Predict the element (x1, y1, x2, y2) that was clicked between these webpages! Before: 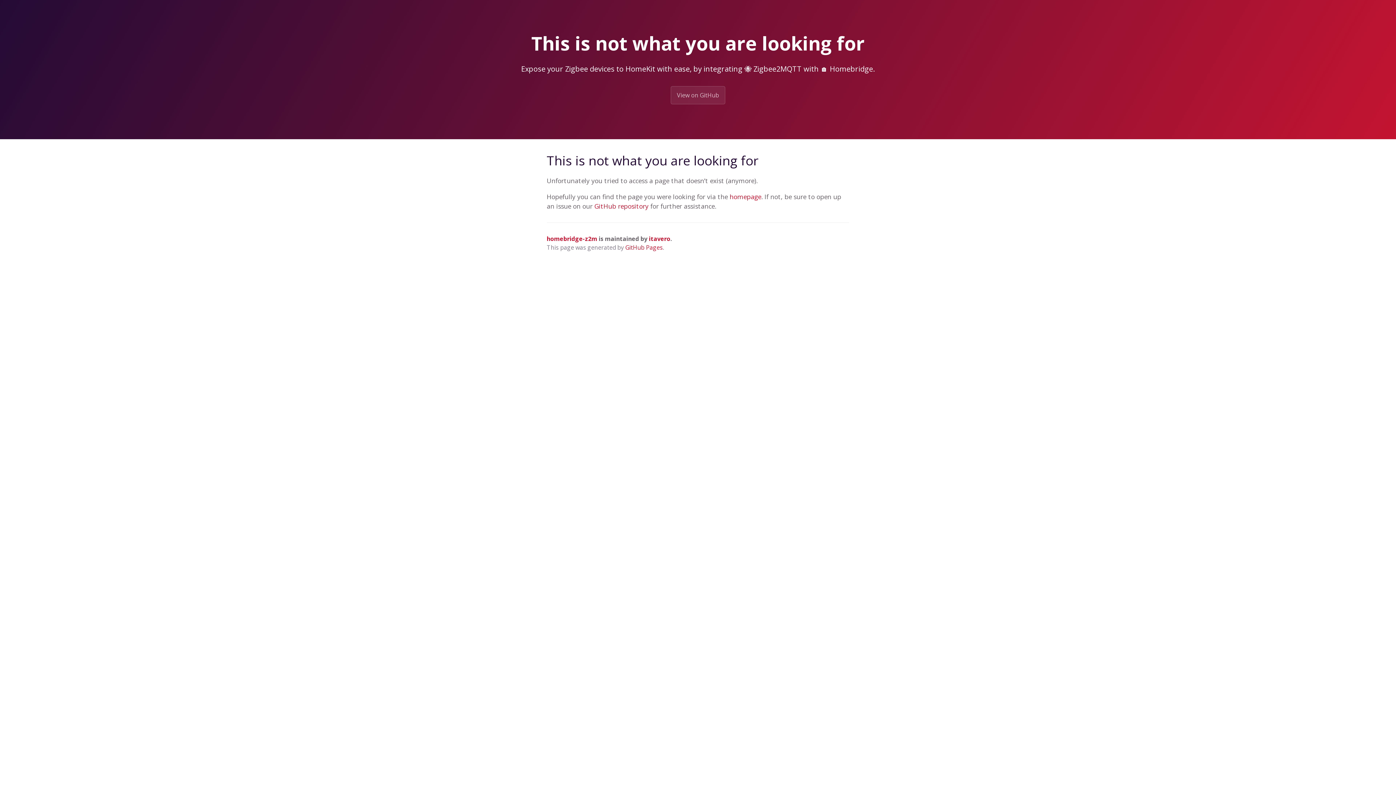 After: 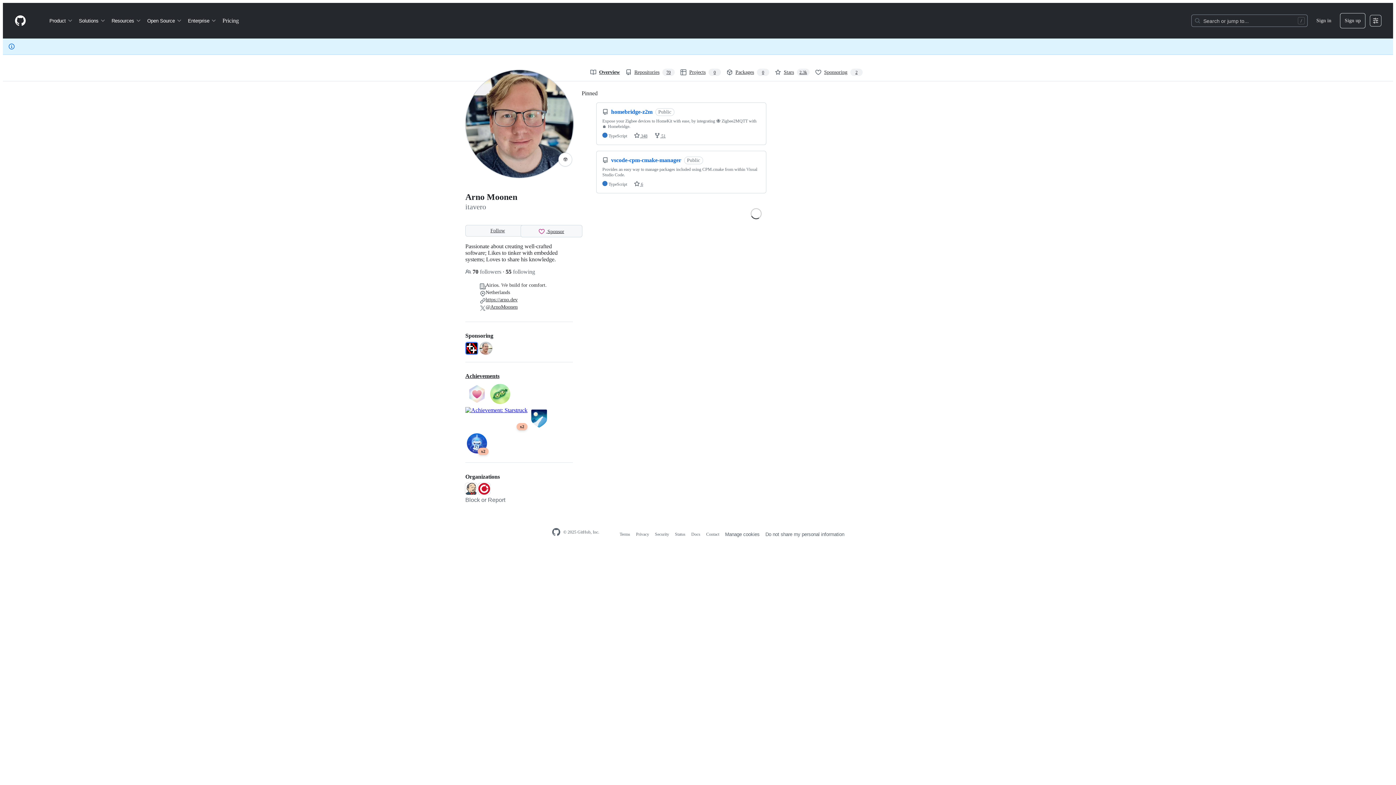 Action: label: itavero bbox: (649, 234, 670, 242)